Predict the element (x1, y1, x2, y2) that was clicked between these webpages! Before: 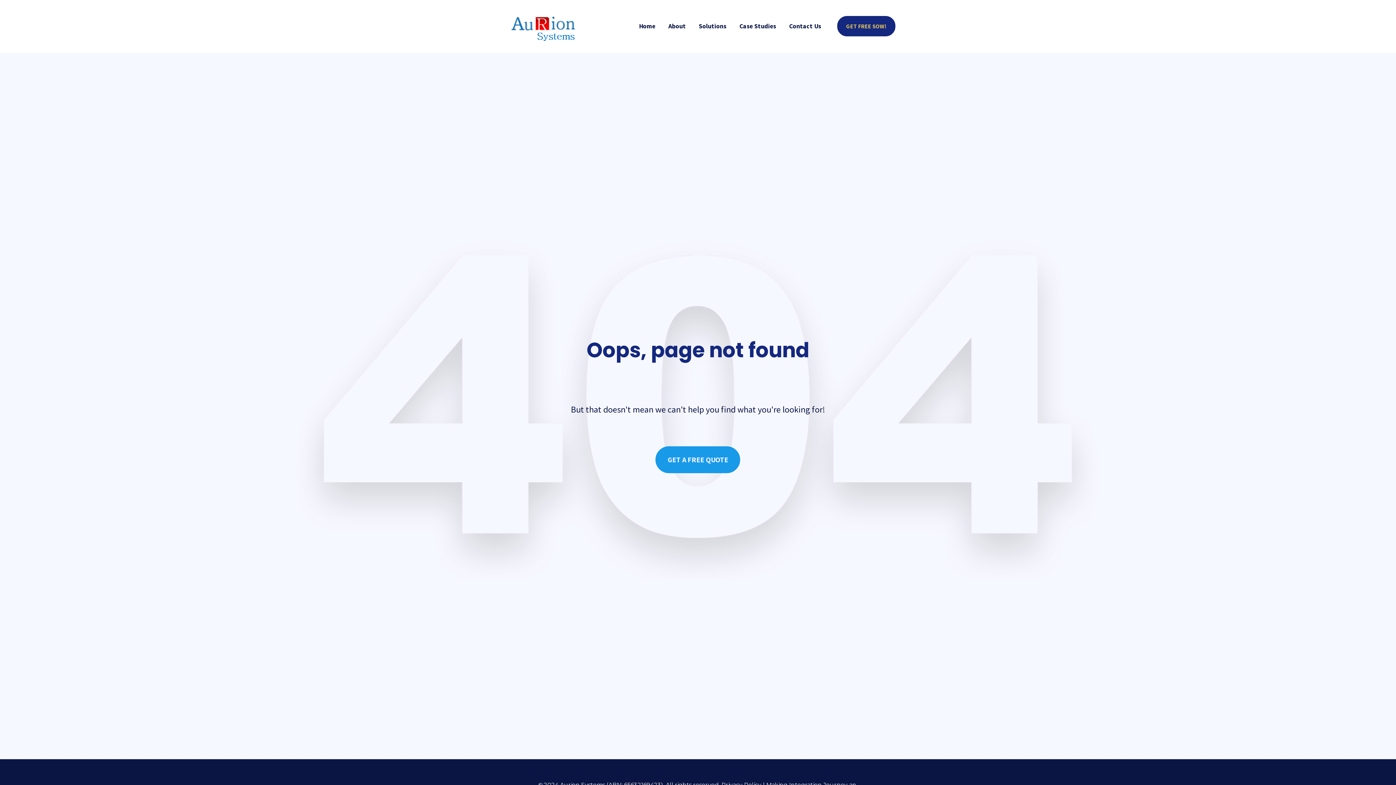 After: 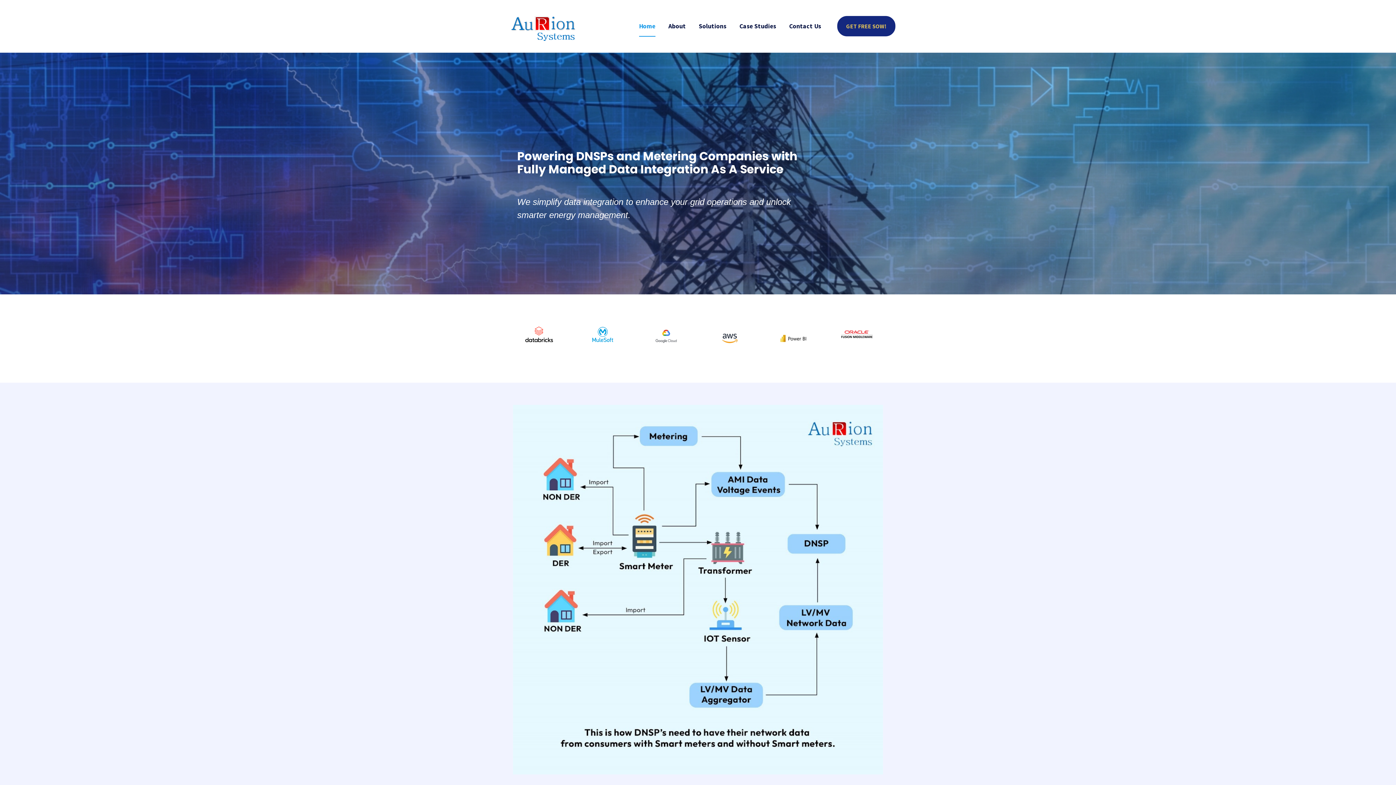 Action: bbox: (500, 39, 587, 45)